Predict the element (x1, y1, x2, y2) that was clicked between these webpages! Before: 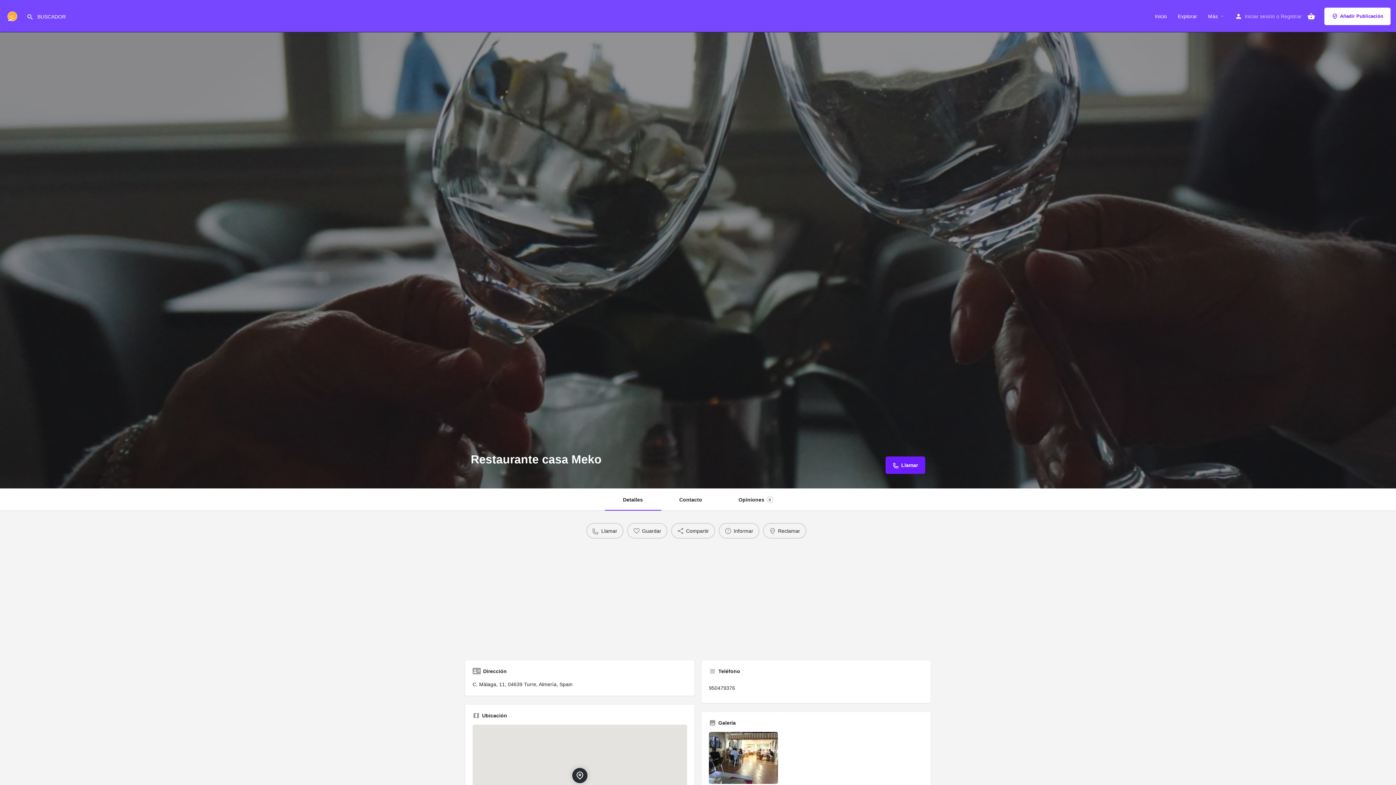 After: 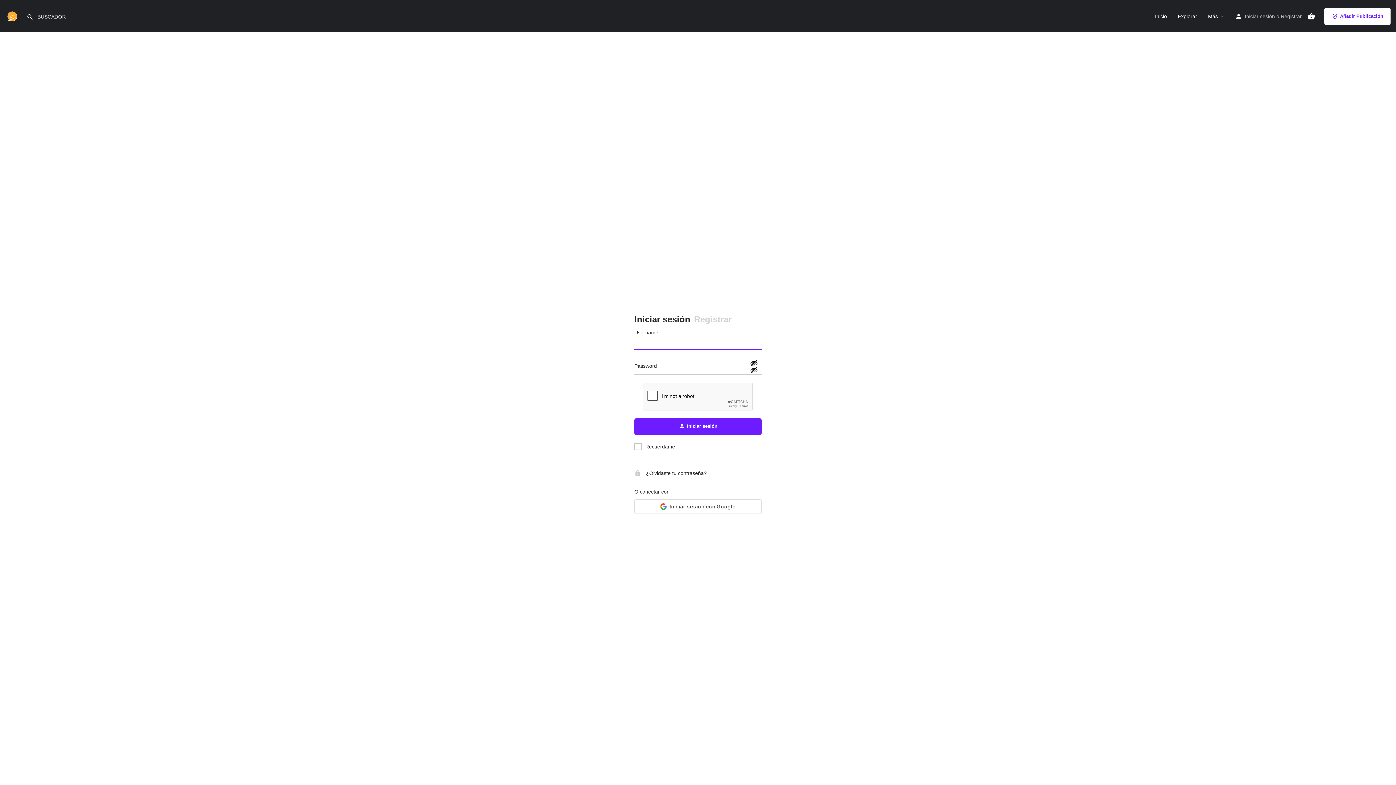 Action: bbox: (718, 523, 759, 538) label: Informar